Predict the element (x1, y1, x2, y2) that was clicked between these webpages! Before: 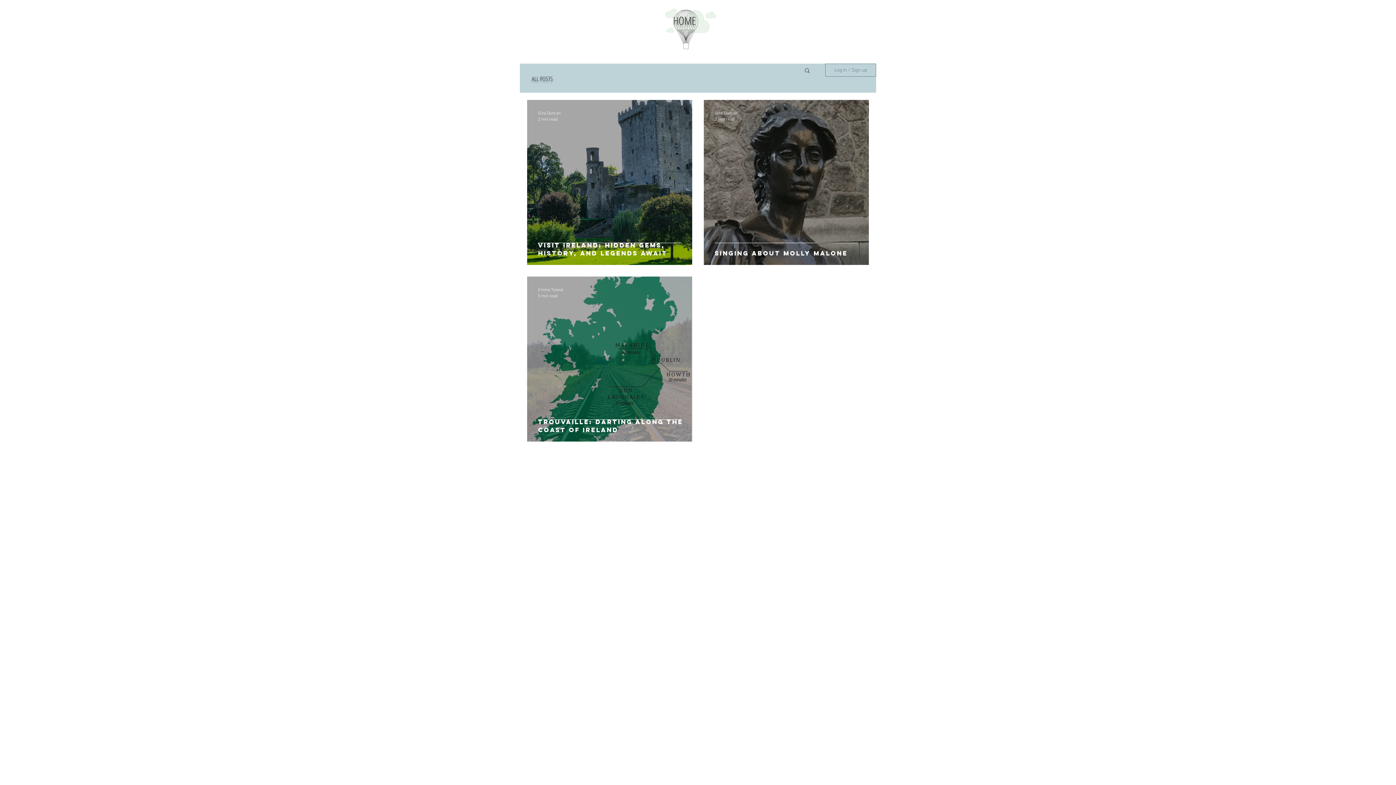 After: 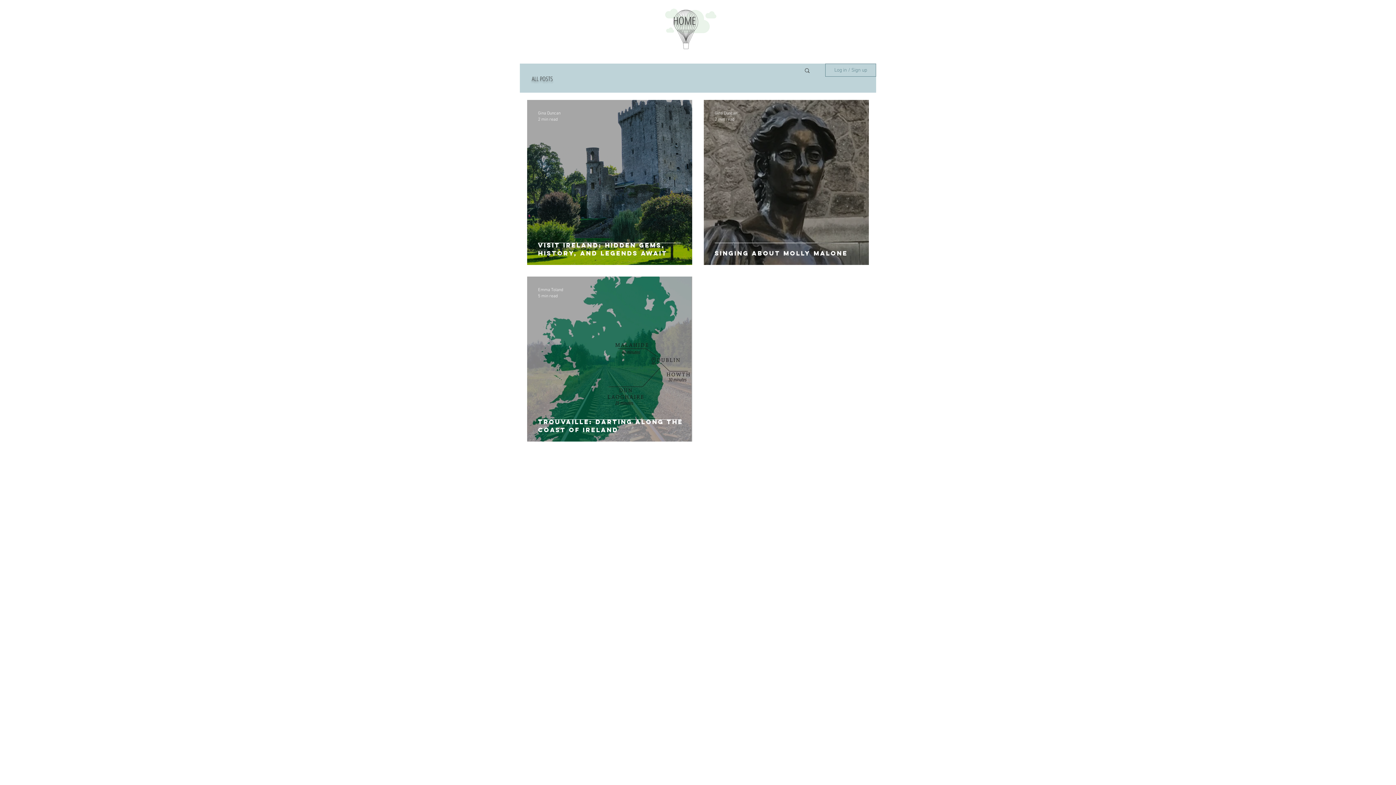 Action: bbox: (825, 63, 876, 76) label: Log in / Sign up